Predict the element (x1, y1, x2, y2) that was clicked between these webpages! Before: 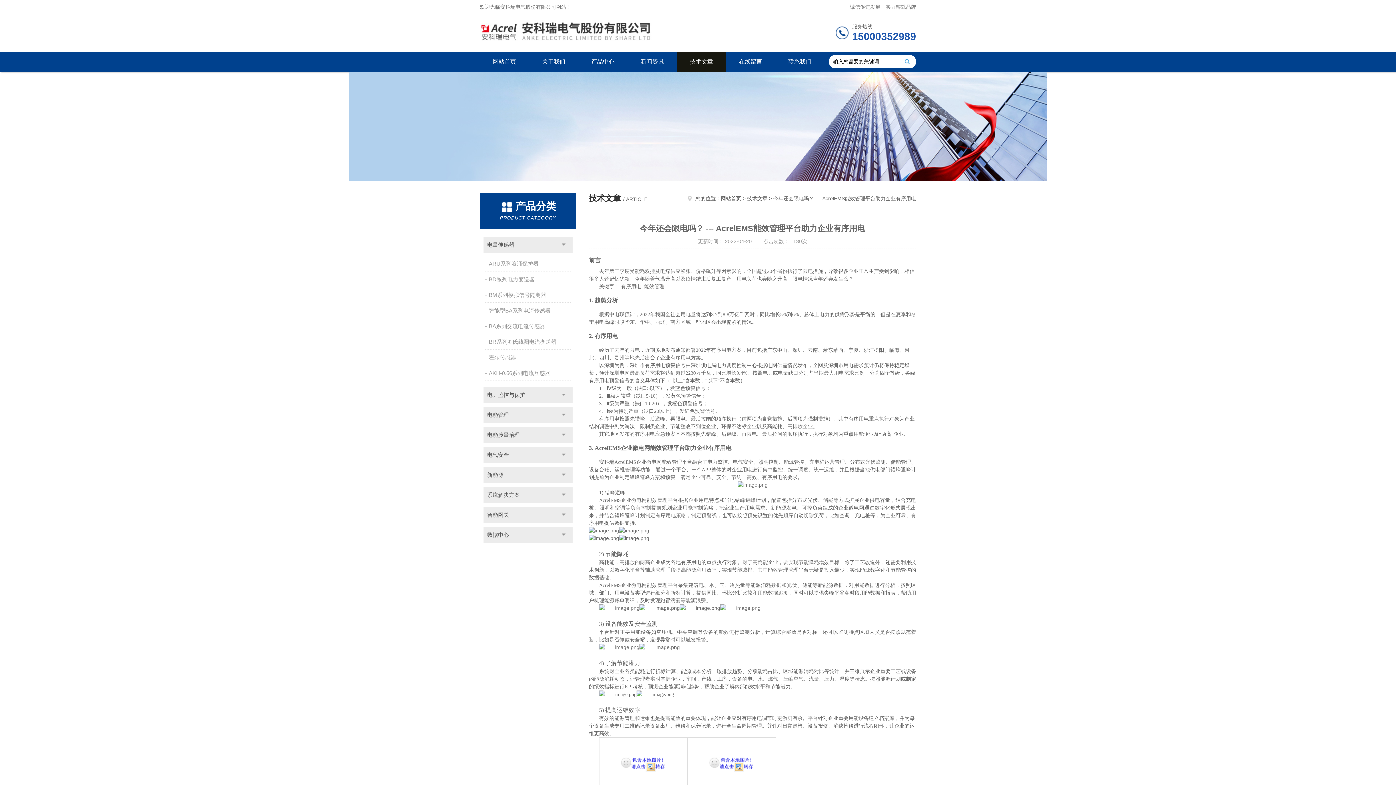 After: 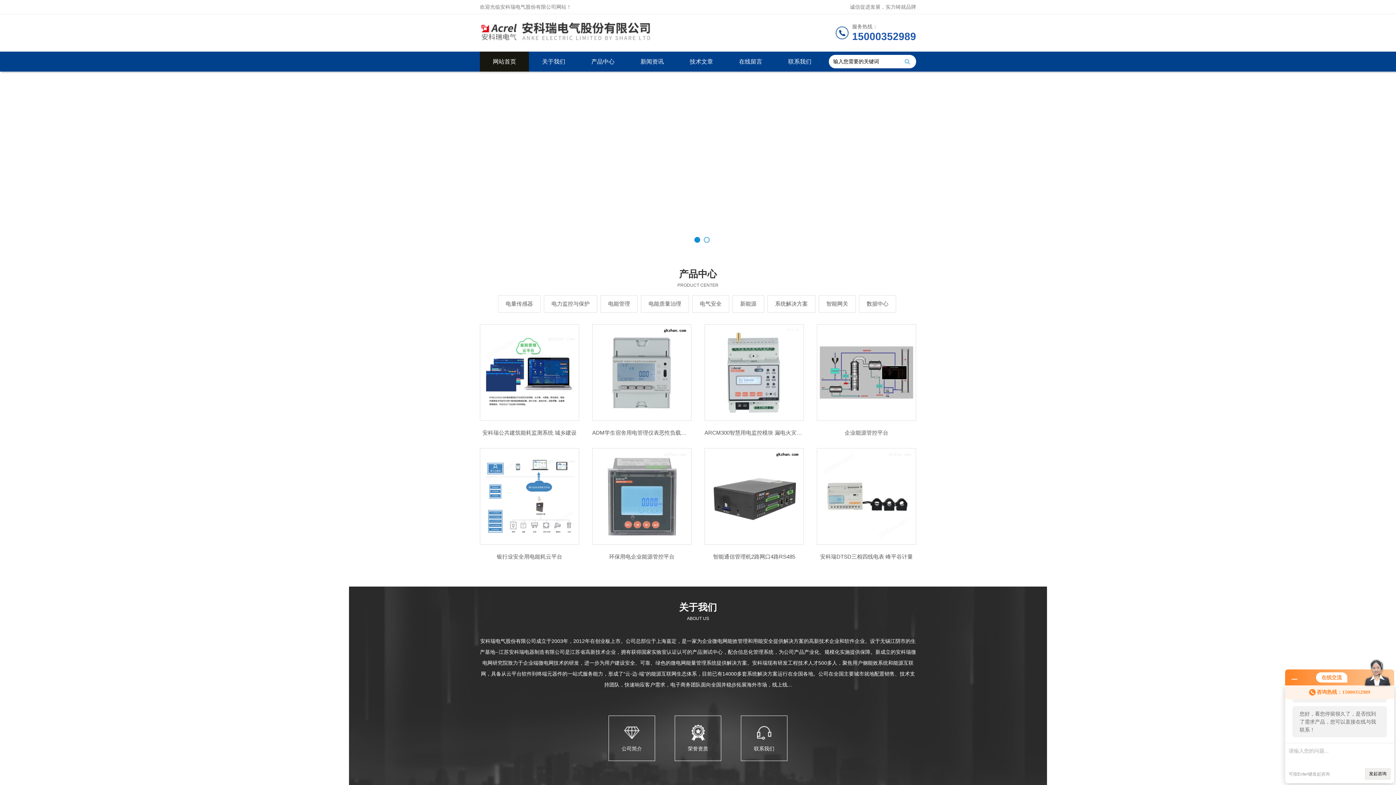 Action: bbox: (480, 14, 711, 50)